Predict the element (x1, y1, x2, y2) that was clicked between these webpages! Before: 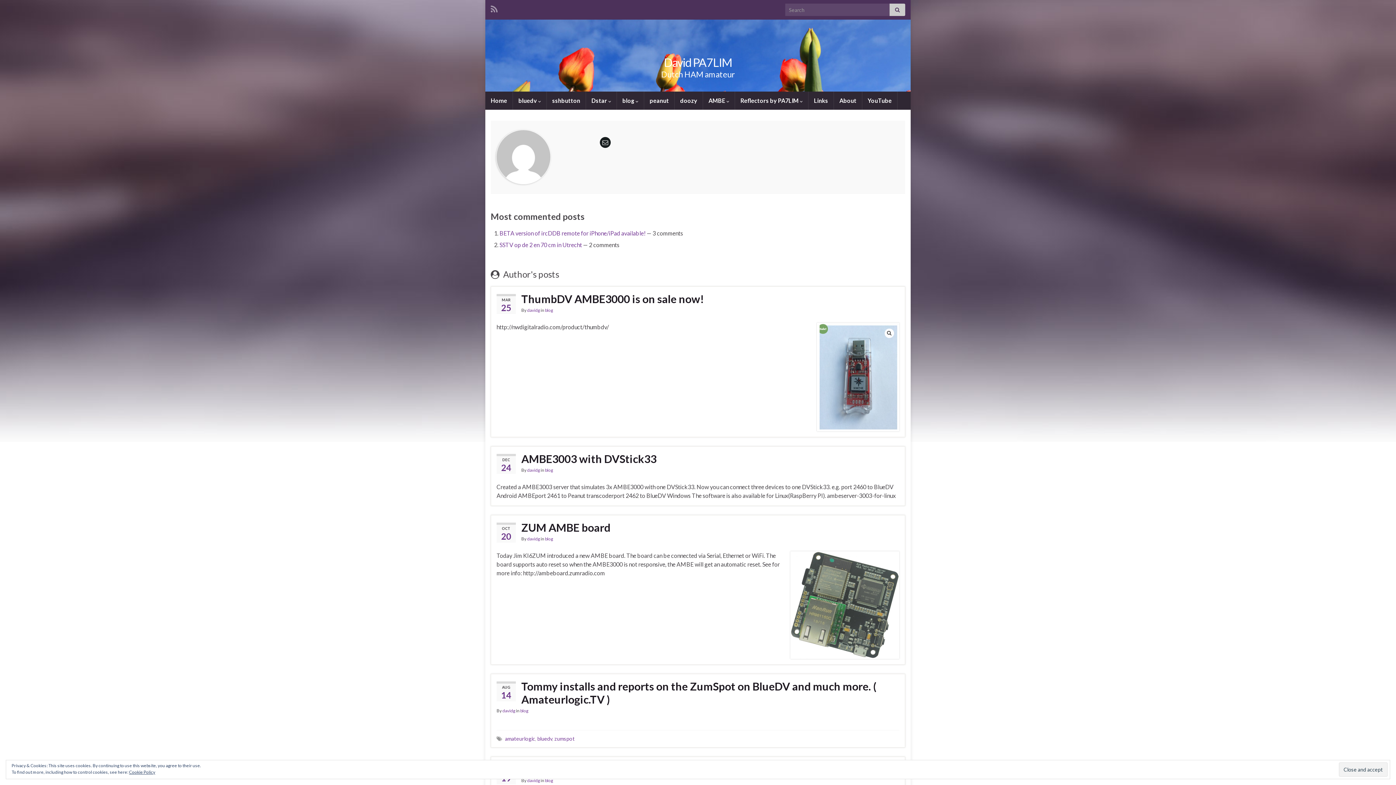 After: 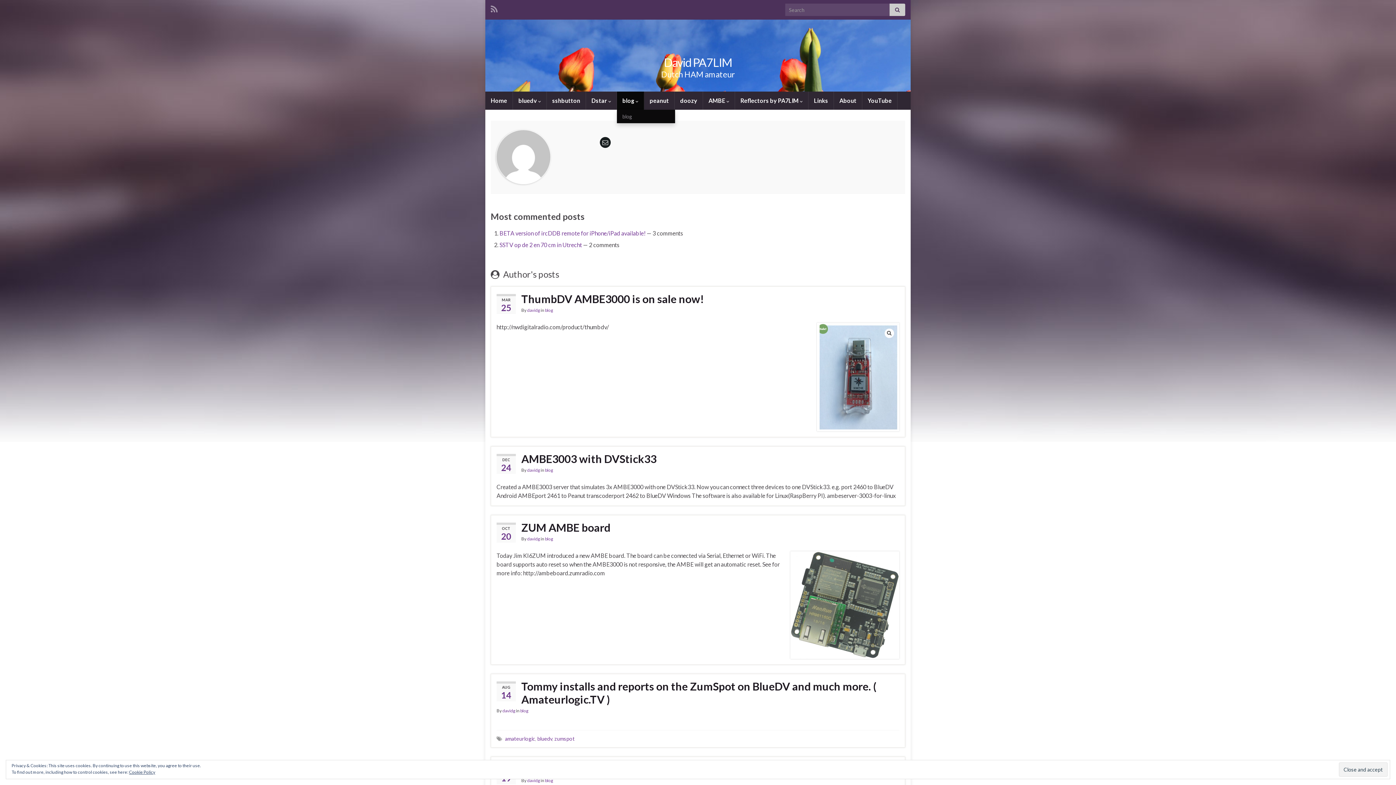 Action: bbox: (617, 91, 644, 109) label: blog 